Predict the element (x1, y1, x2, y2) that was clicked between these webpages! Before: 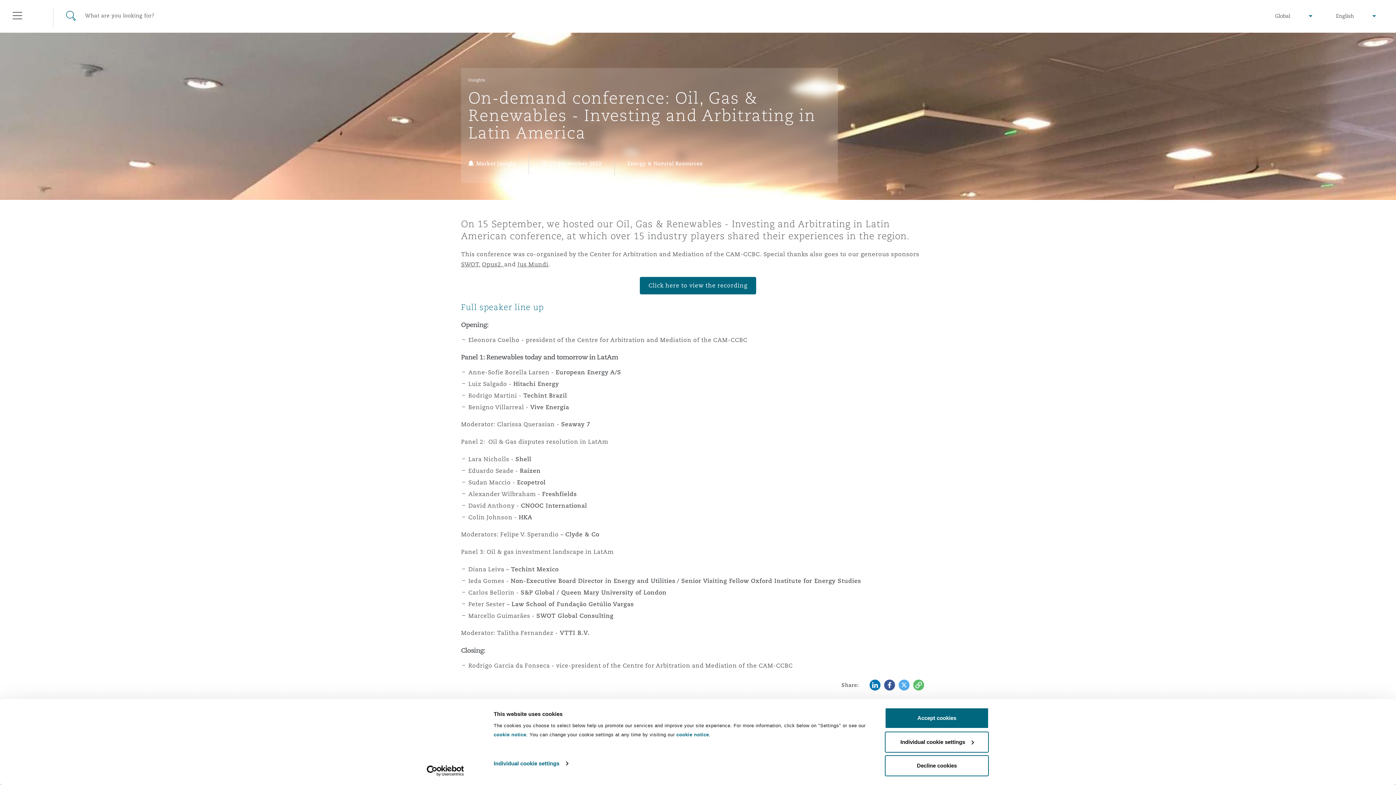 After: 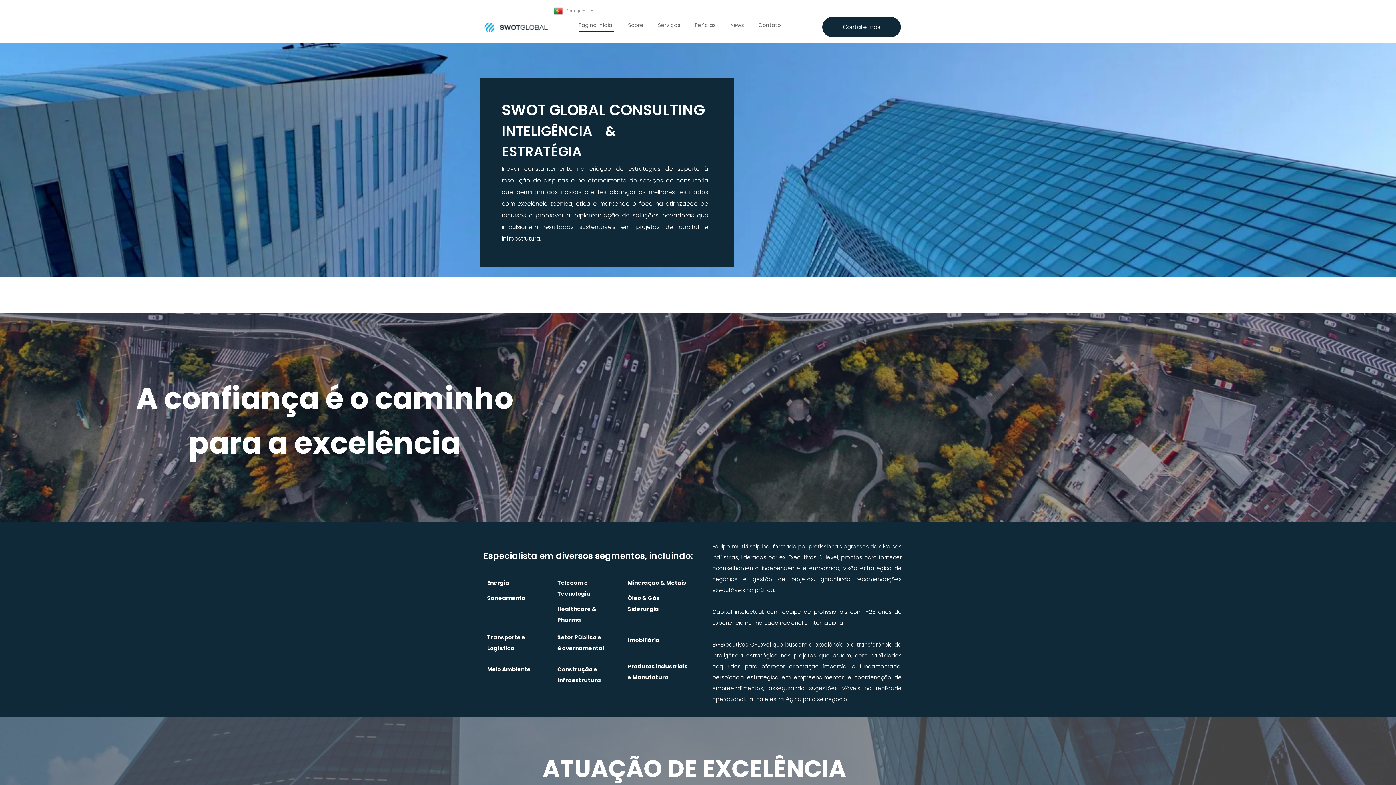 Action: bbox: (461, 260, 479, 268) label: SWOT